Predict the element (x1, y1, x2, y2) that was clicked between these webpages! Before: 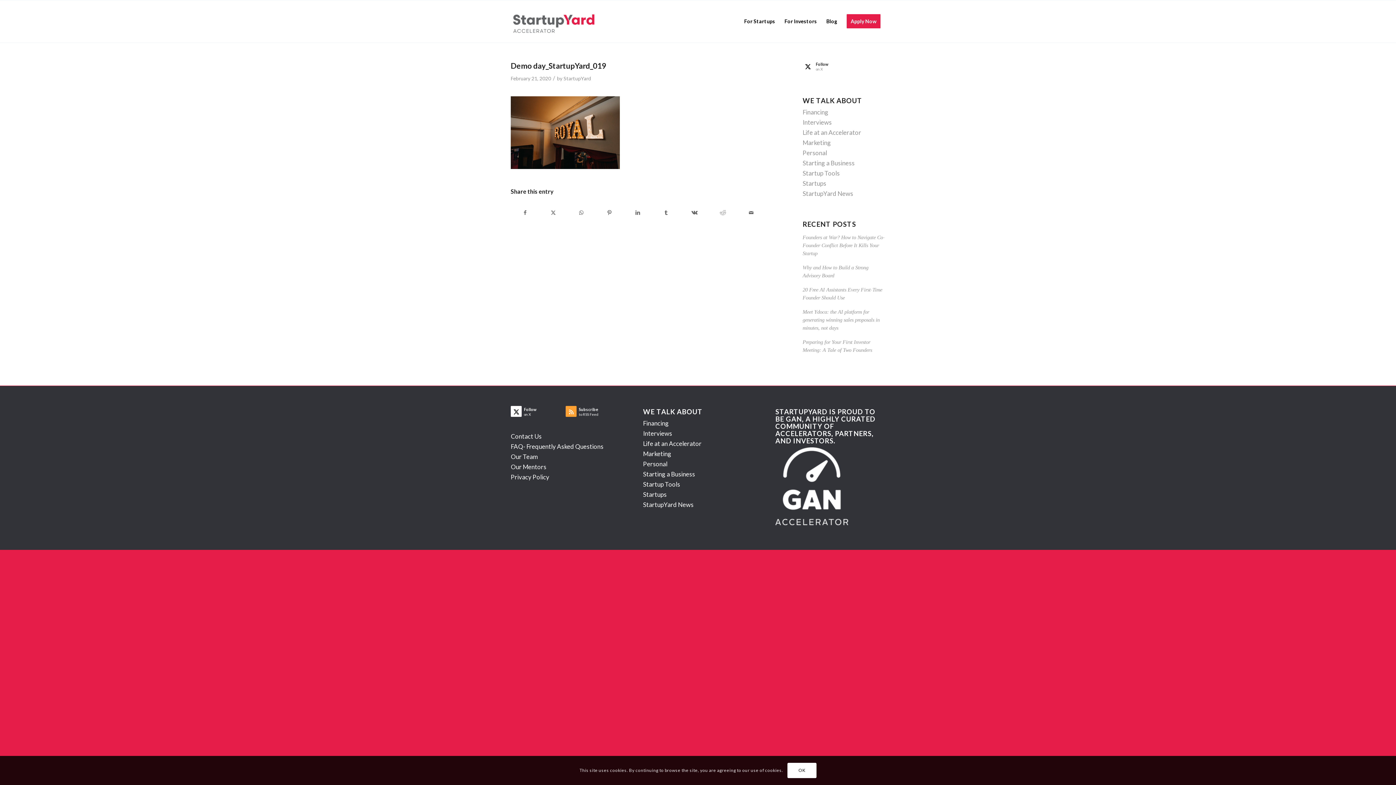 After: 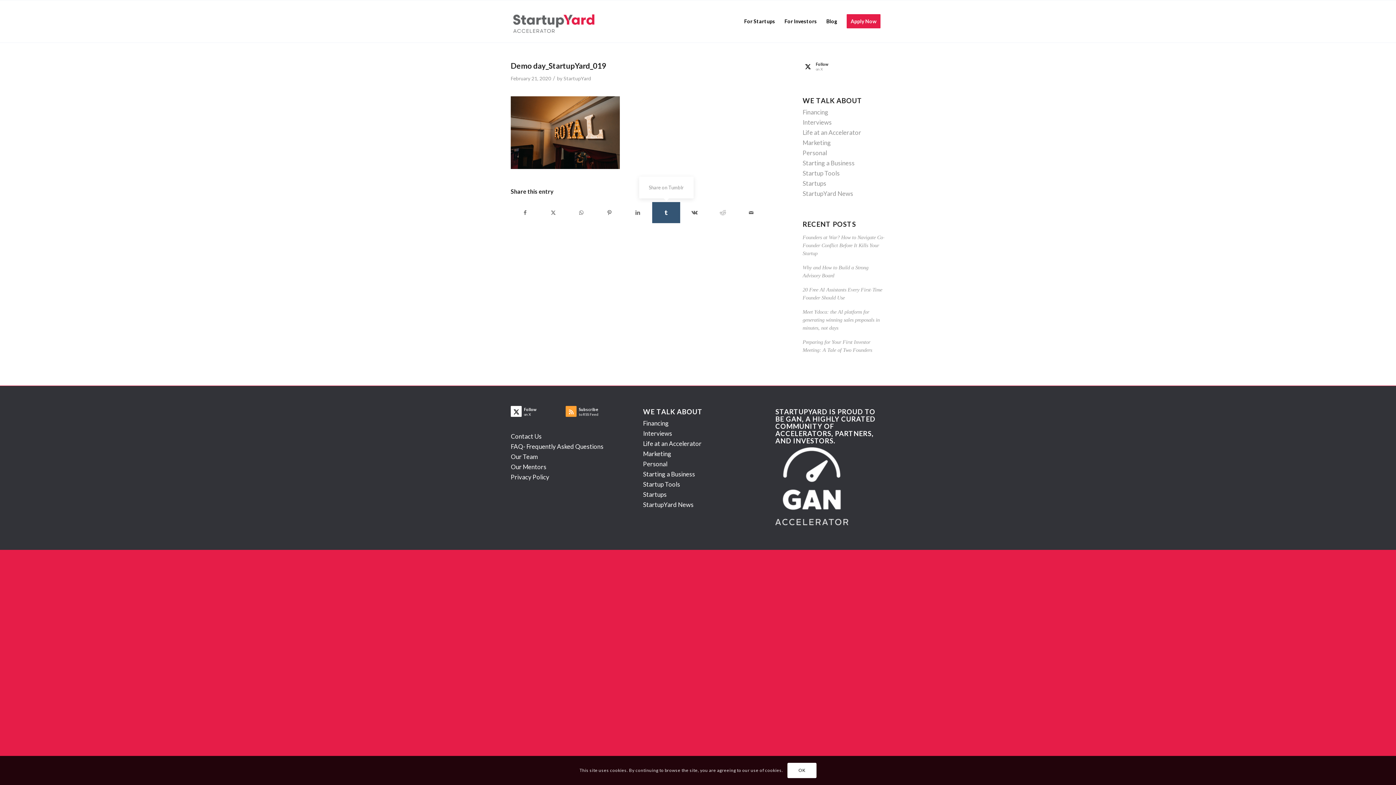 Action: bbox: (652, 202, 680, 223) label: Share on Tumblr